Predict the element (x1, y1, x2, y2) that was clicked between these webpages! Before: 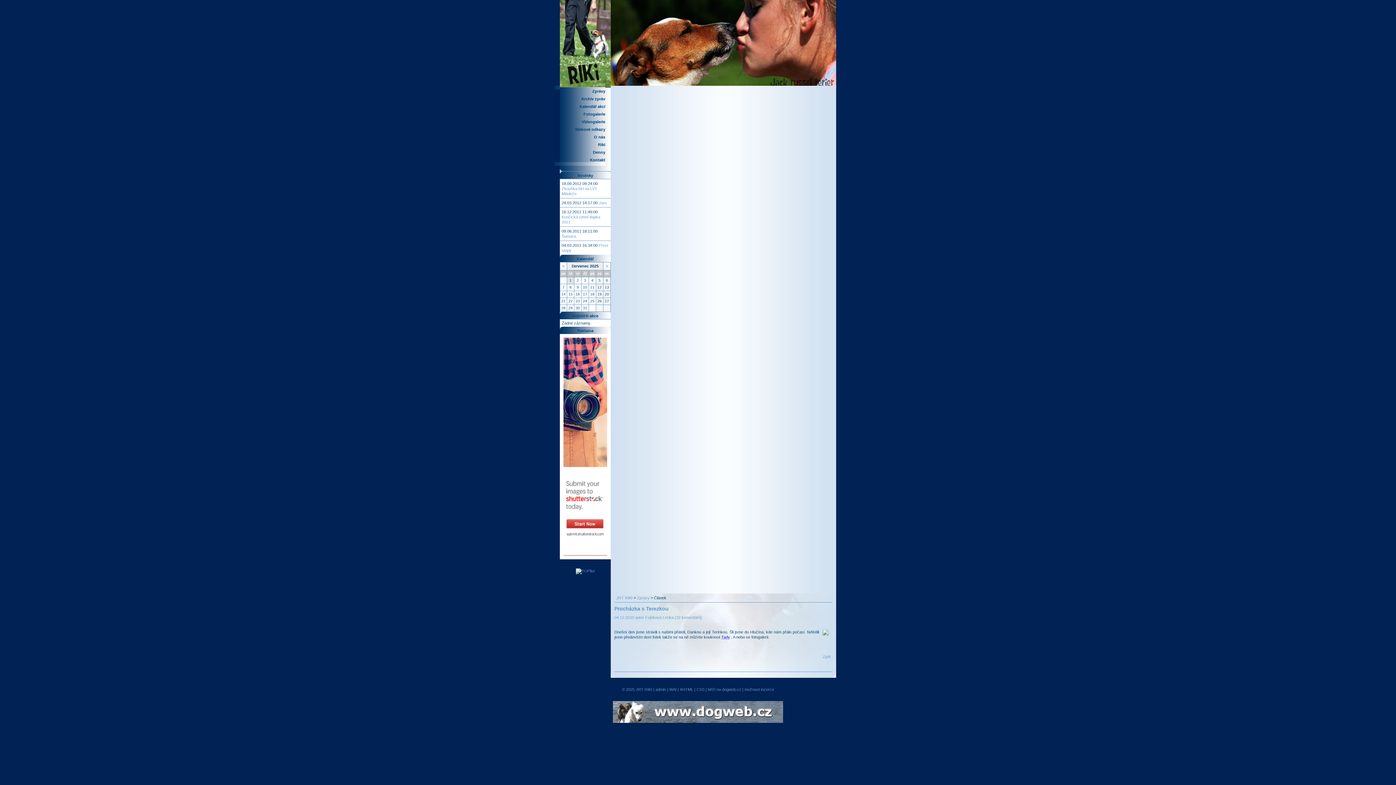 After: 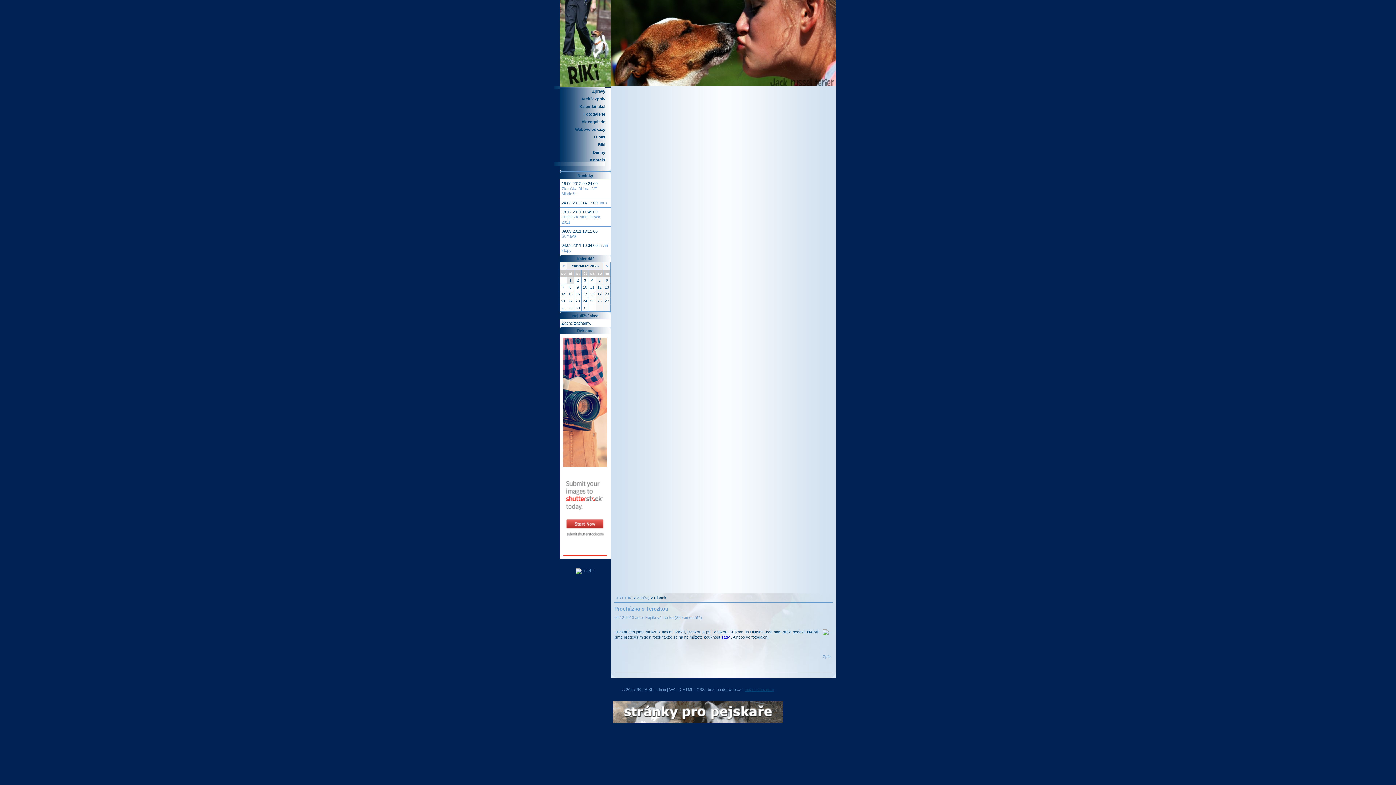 Action: bbox: (744, 687, 774, 692) label: možnost inzerce